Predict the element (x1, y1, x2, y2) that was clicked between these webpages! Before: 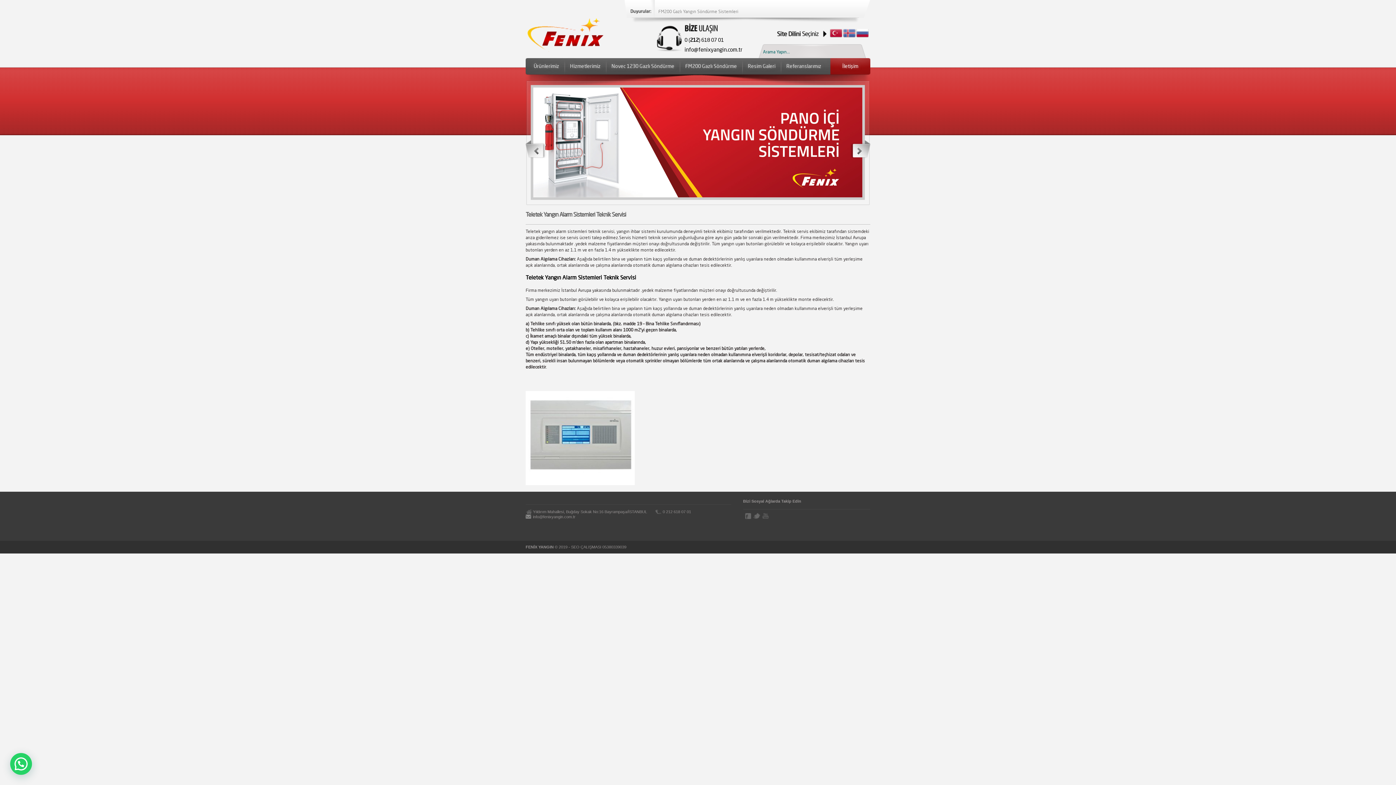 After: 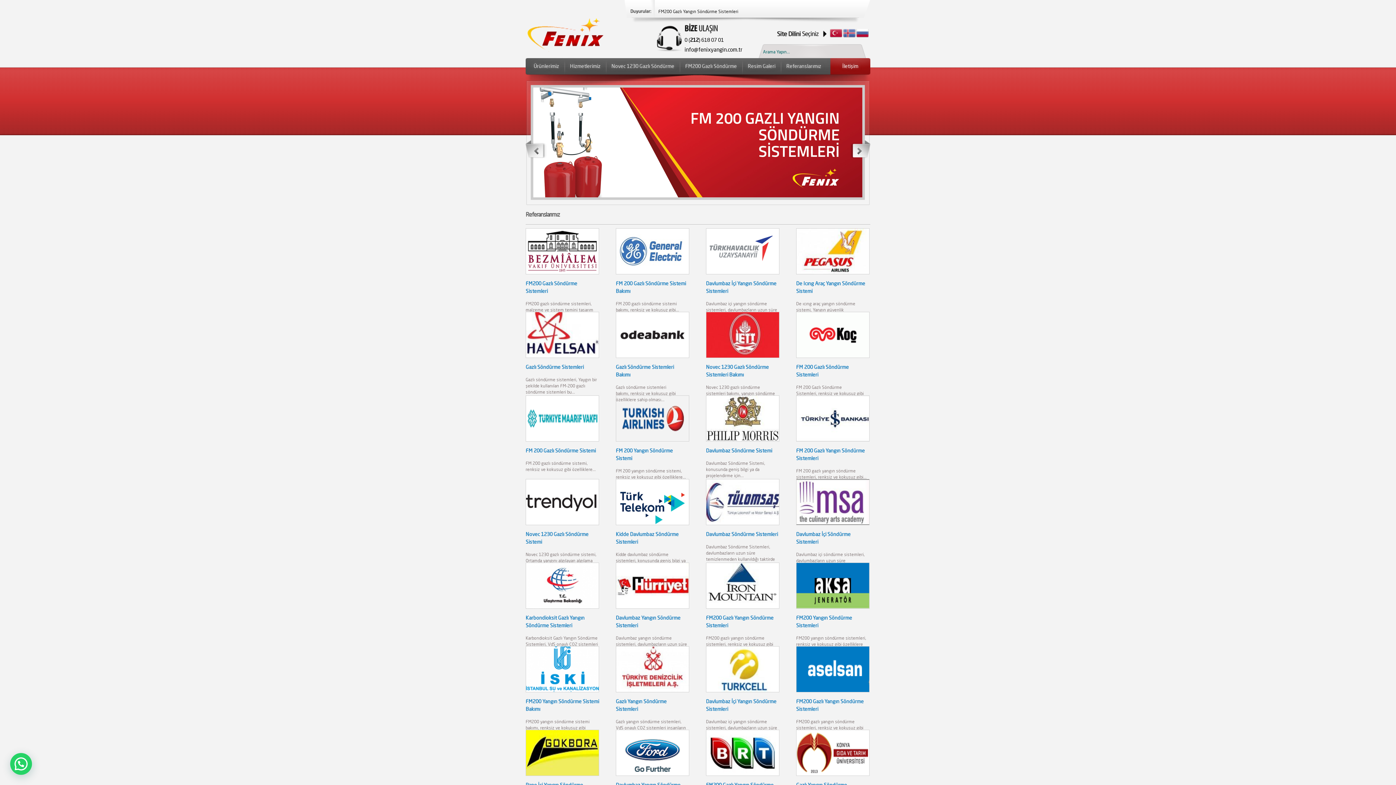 Action: bbox: (781, 58, 826, 74) label: Referanslarımız